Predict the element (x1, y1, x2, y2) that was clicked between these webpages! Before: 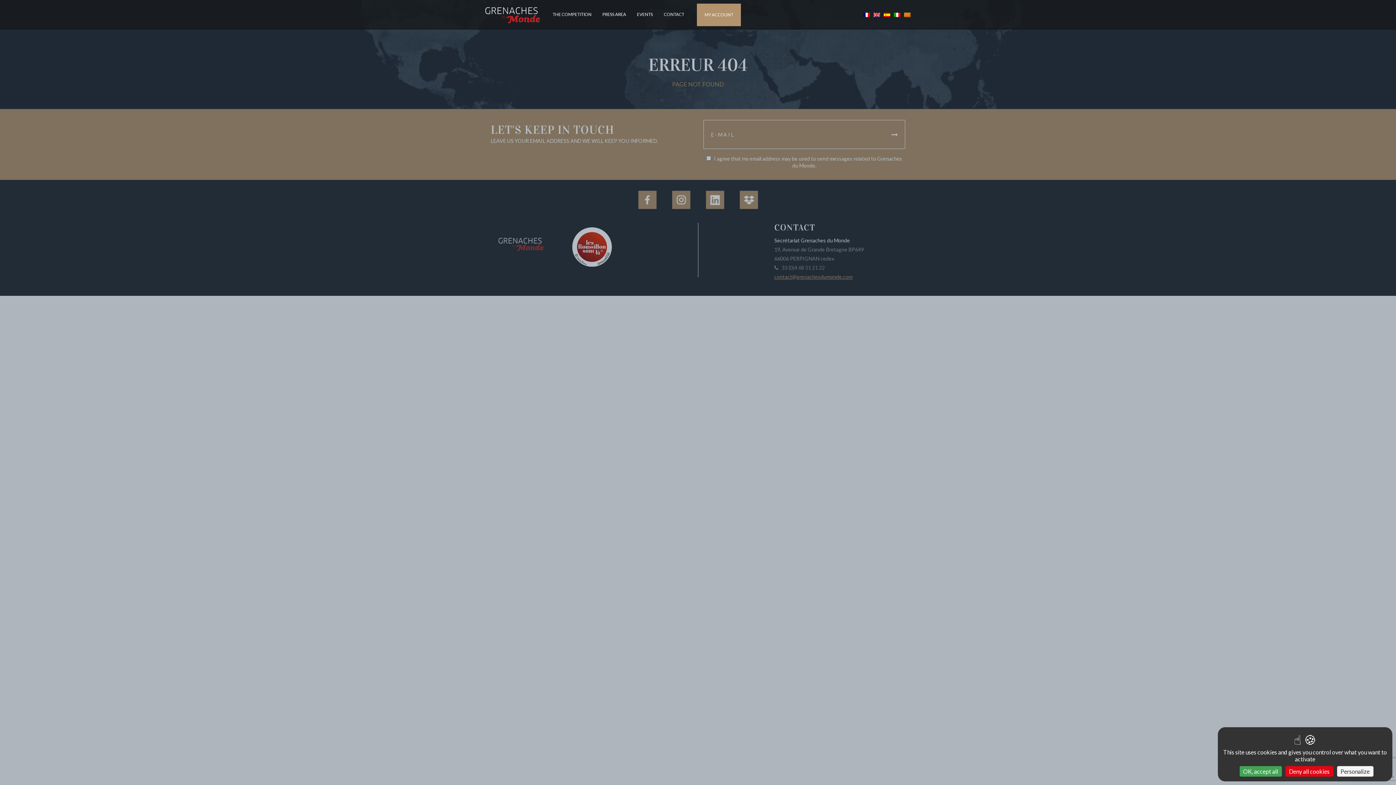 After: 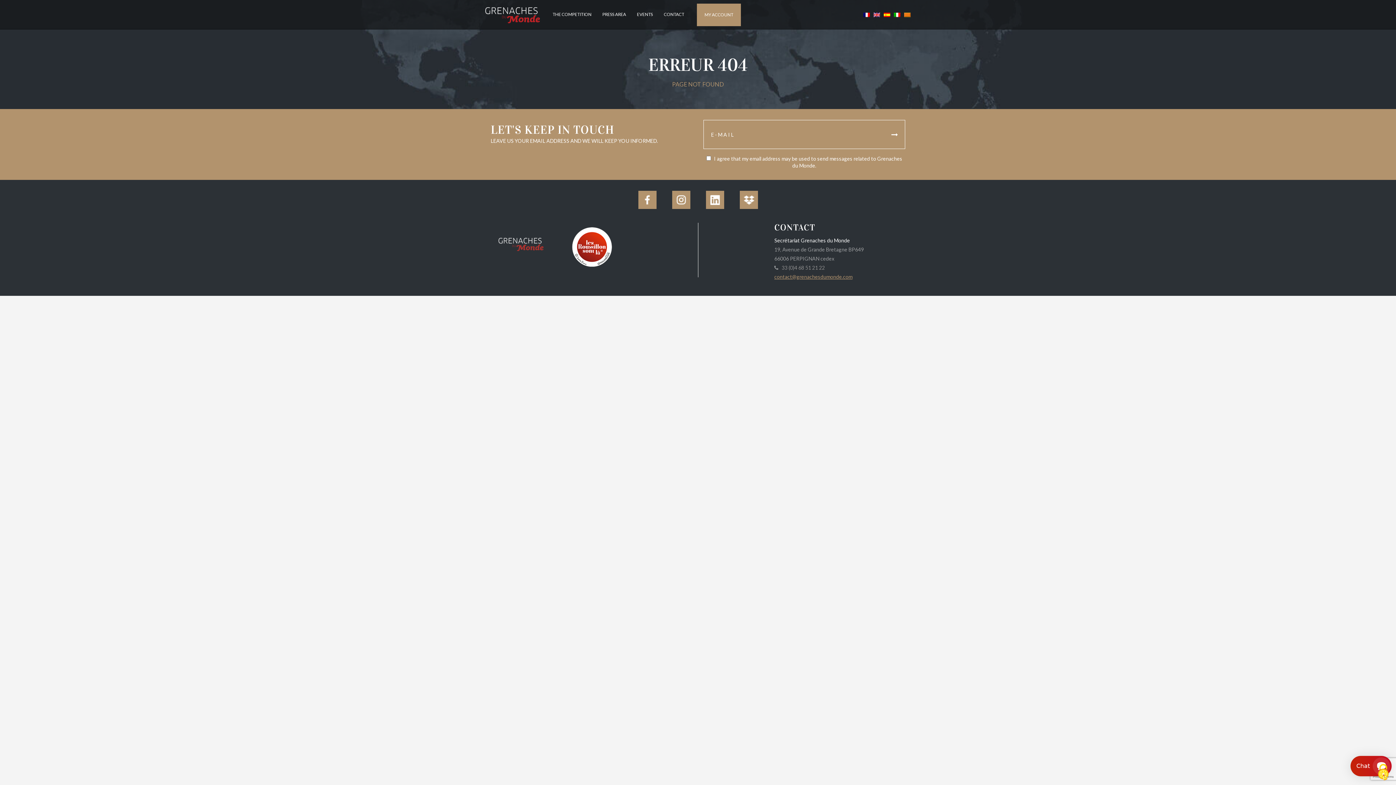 Action: bbox: (1239, 766, 1282, 777) label: Cookies : OK, accept all